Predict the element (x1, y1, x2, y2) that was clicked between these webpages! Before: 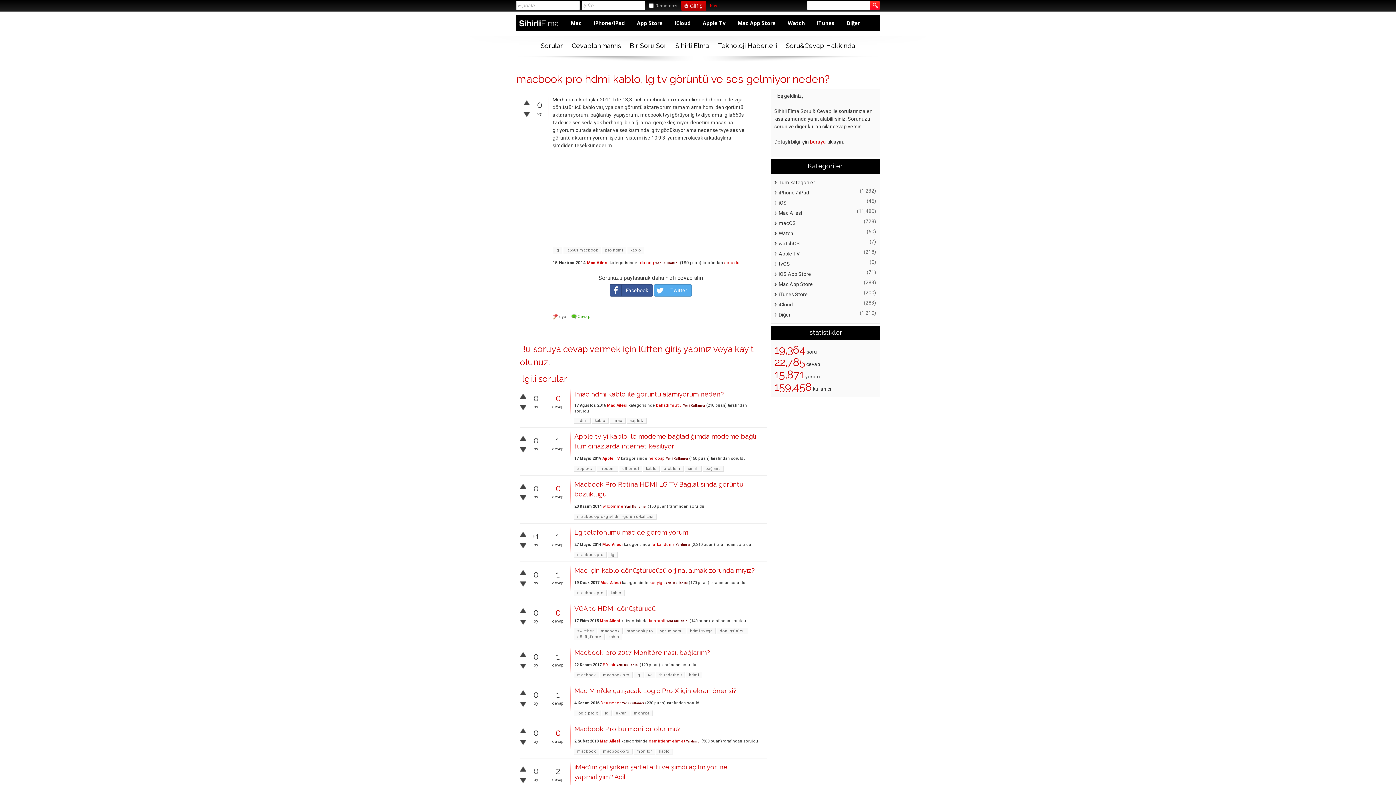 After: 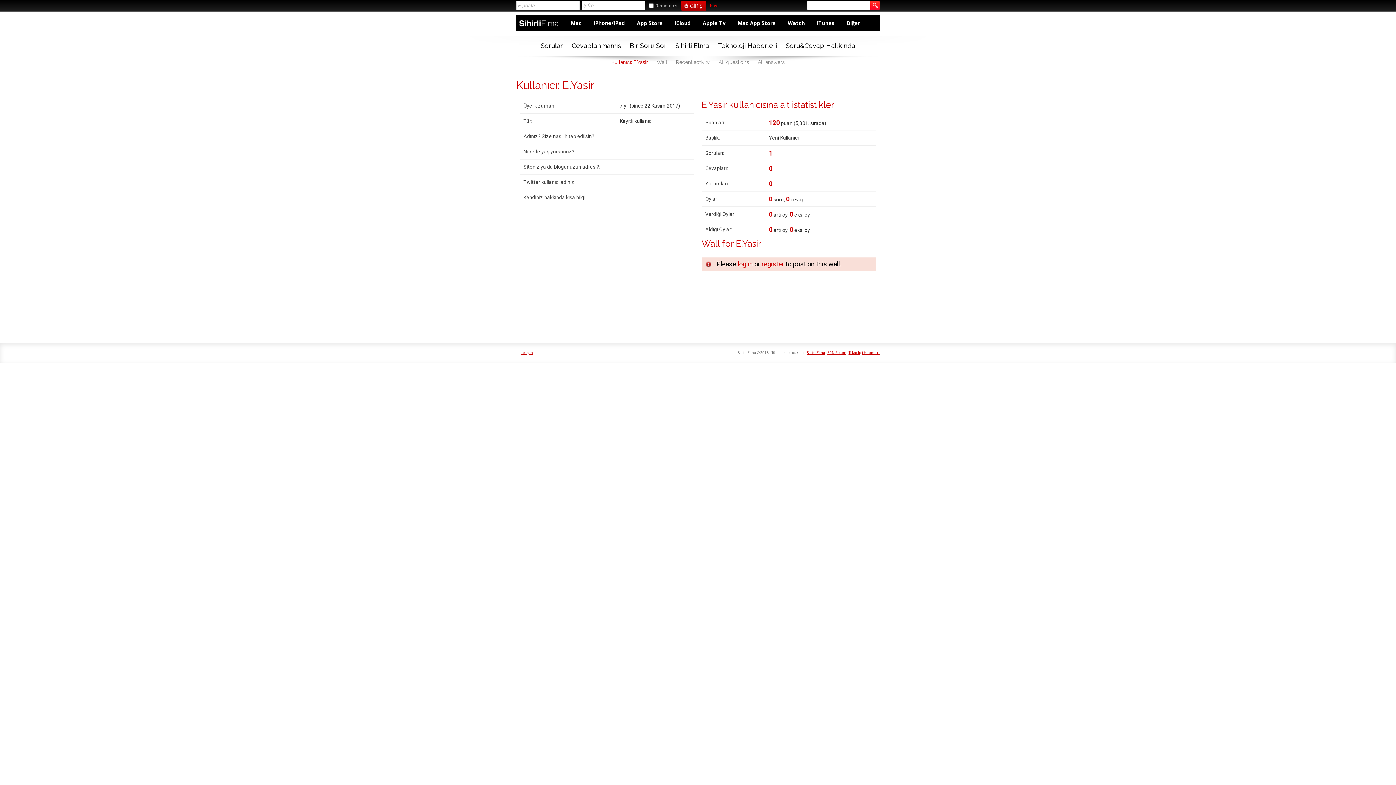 Action: label: E.Yasir bbox: (602, 663, 615, 667)